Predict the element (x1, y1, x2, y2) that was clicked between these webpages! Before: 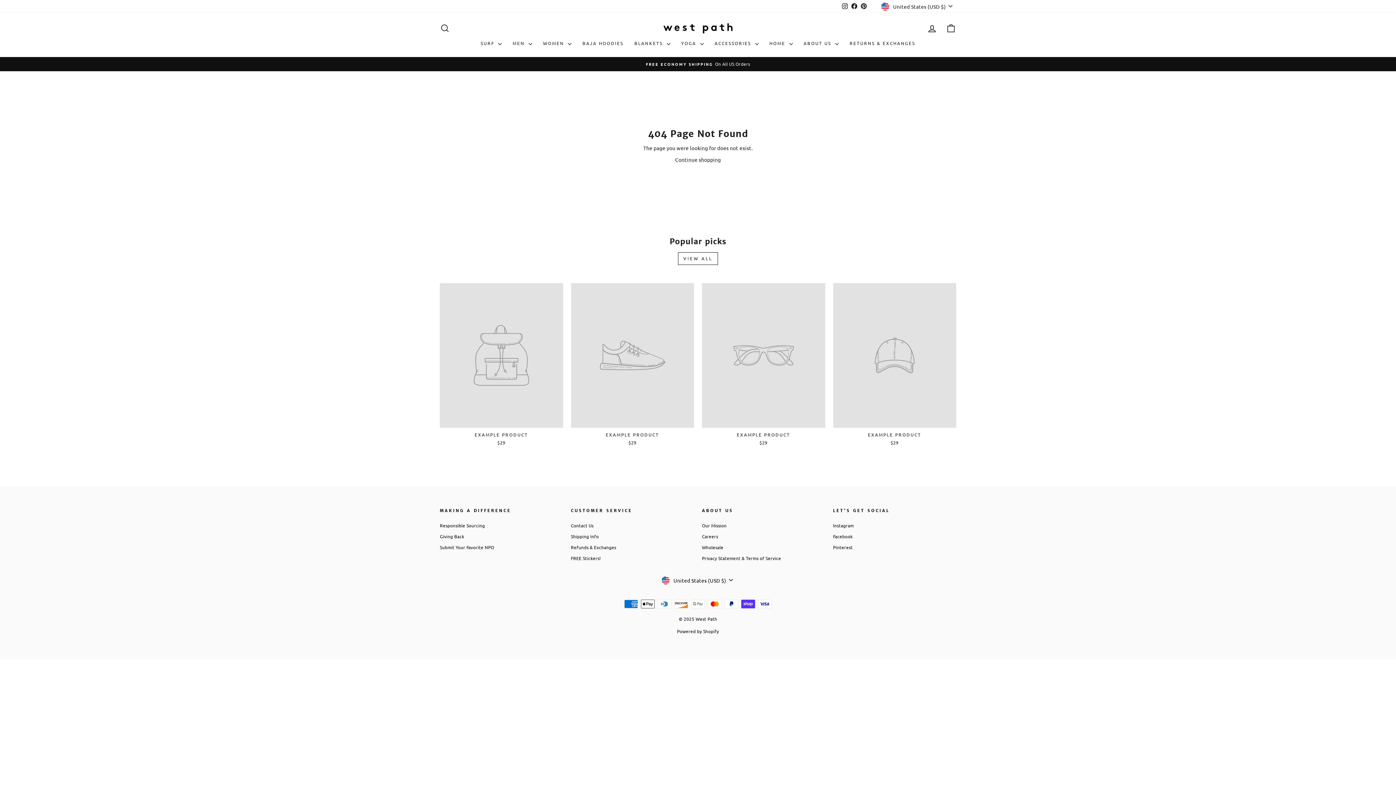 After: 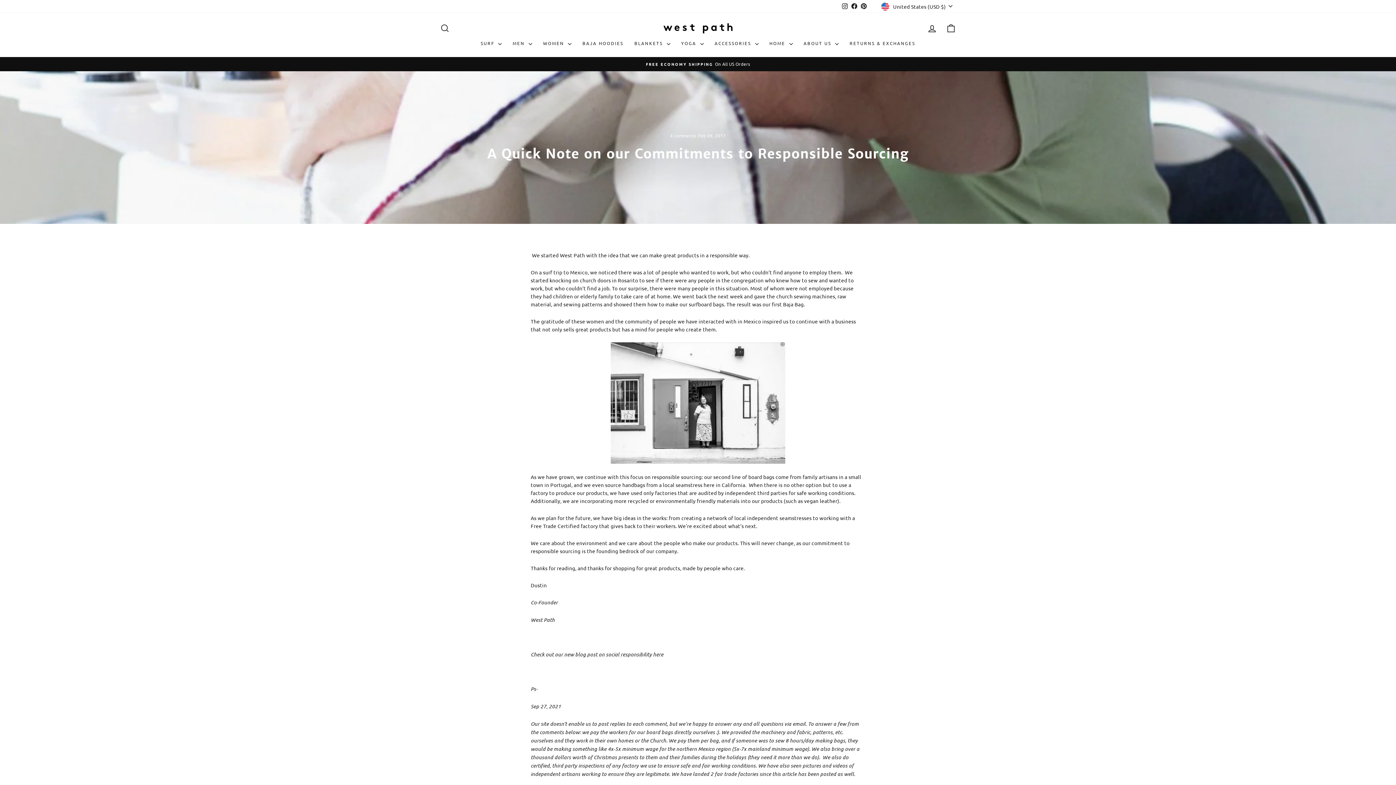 Action: bbox: (440, 521, 485, 530) label: Responsible Sourcing